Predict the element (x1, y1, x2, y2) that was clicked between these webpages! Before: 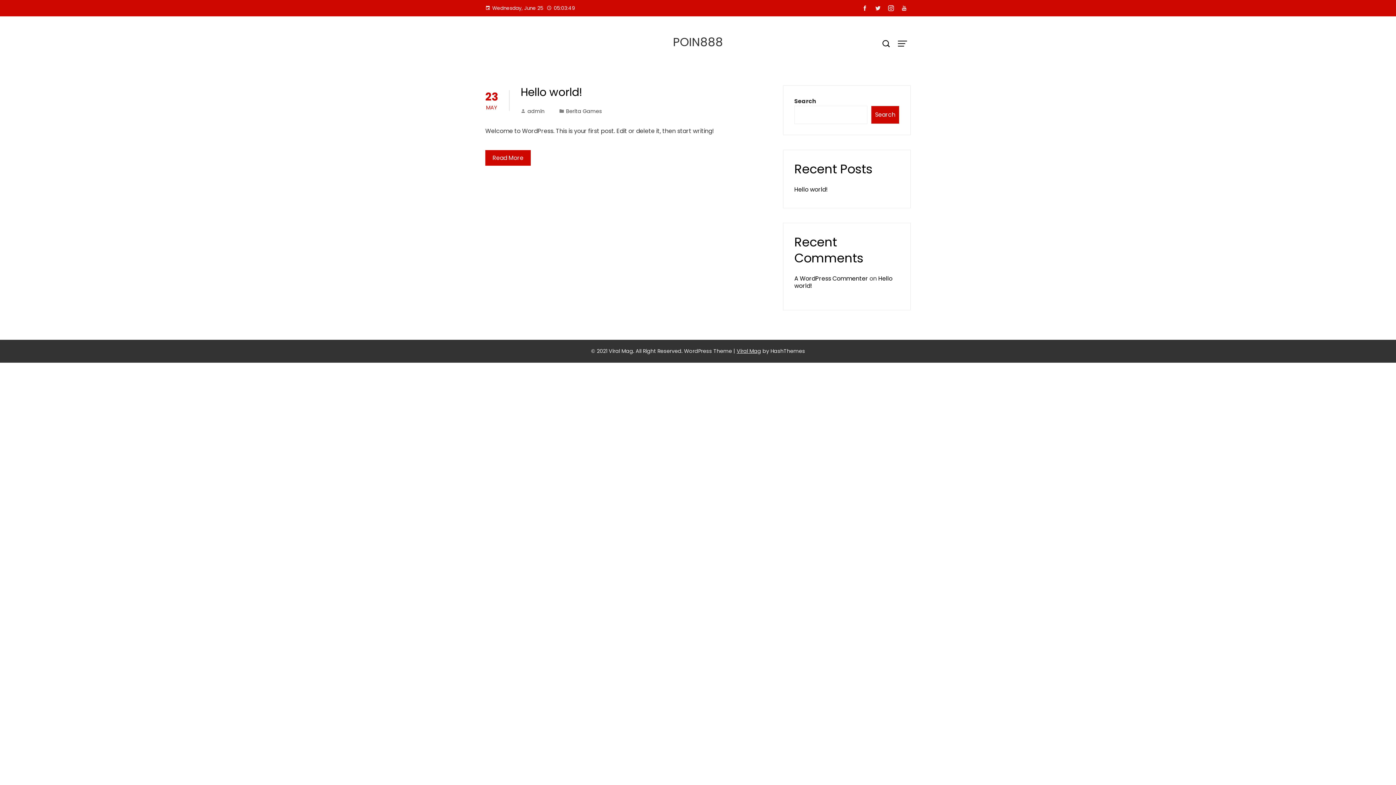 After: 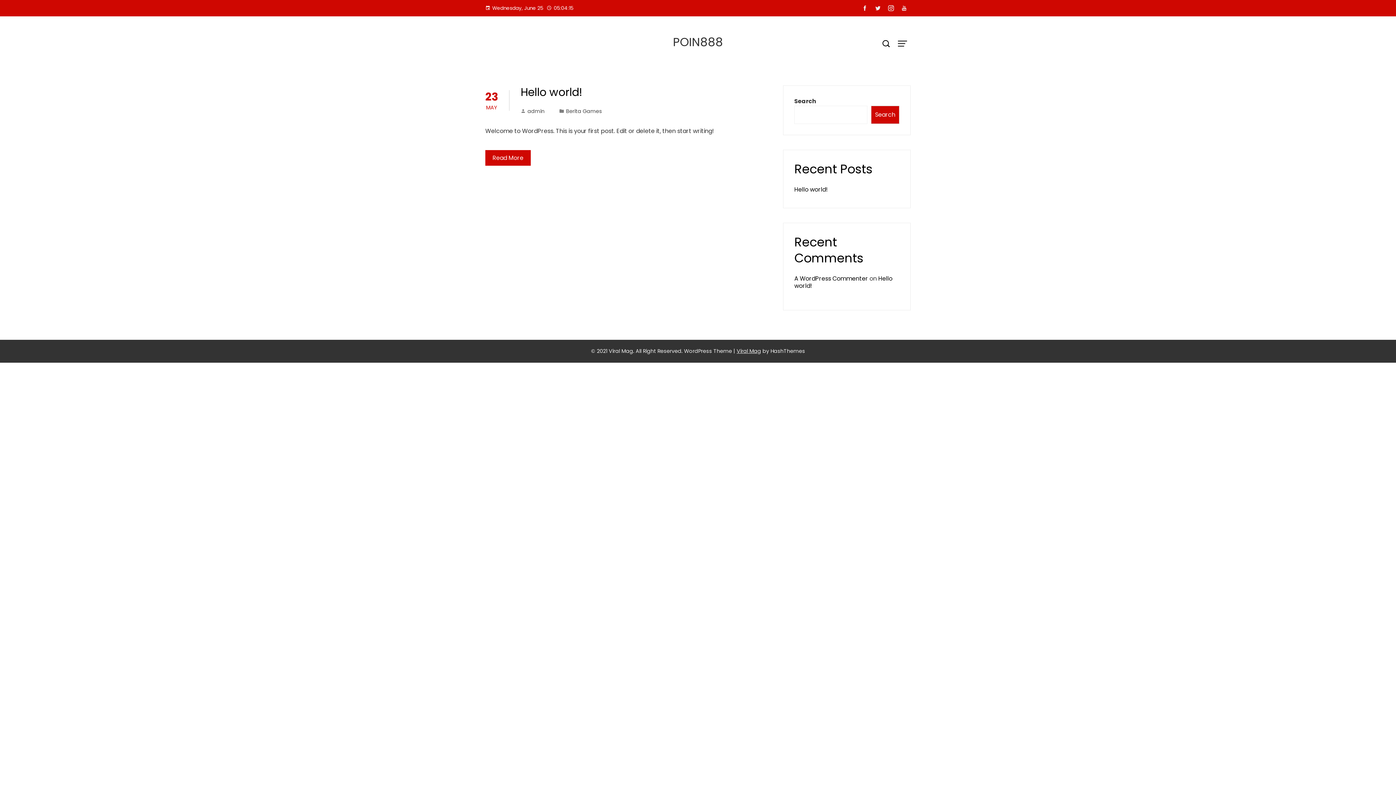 Action: bbox: (871, 2, 884, 14)